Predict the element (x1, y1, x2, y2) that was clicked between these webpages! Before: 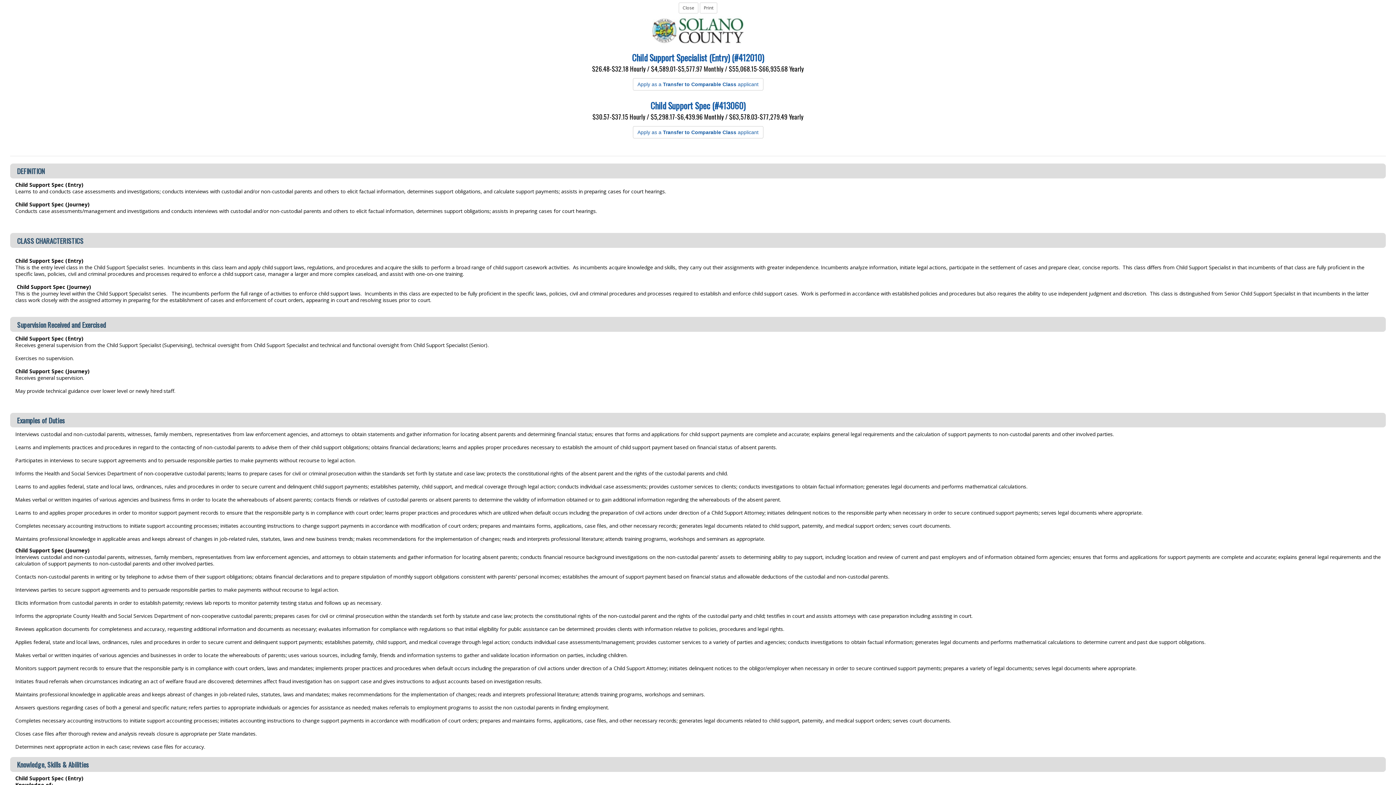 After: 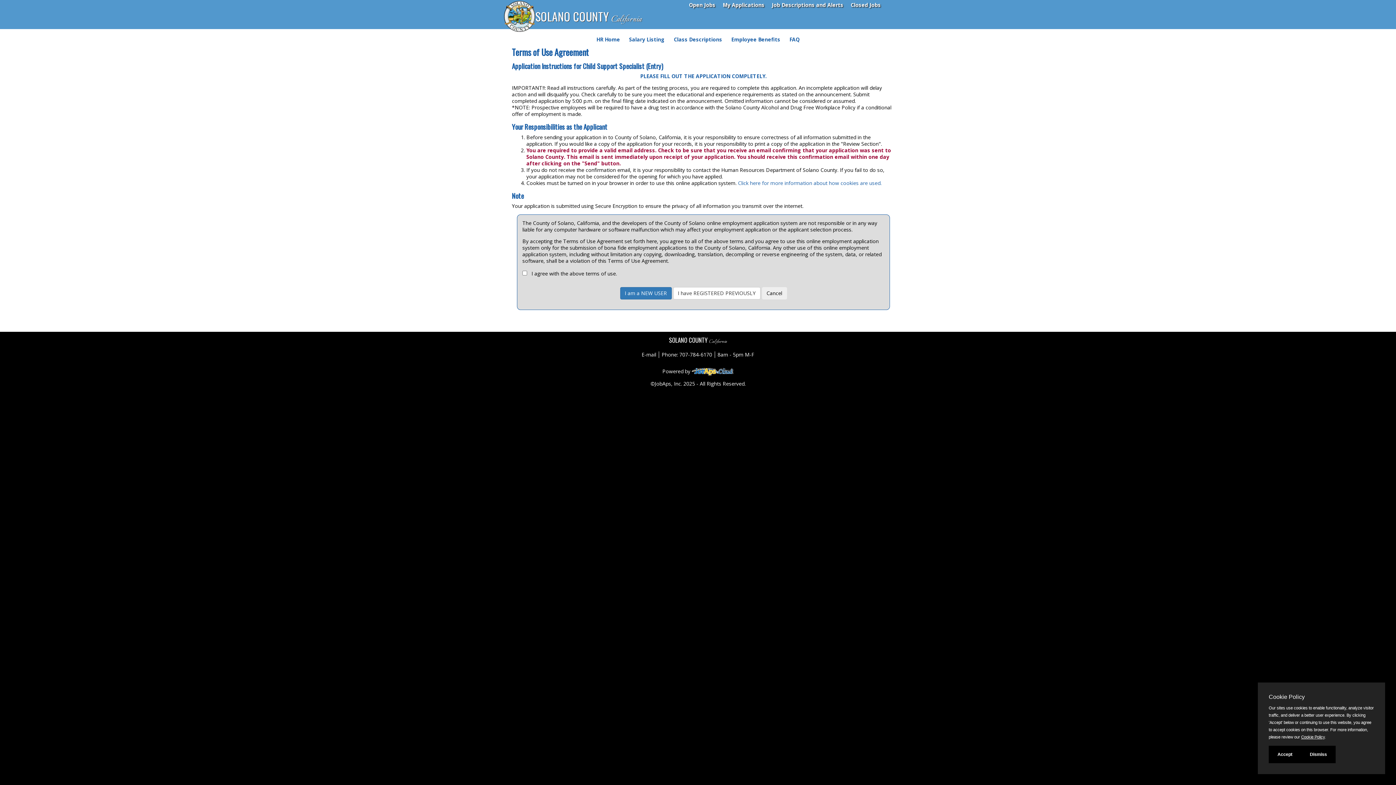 Action: label: Apply as a Transfer to Comparable Class applicant bbox: (632, 78, 763, 90)